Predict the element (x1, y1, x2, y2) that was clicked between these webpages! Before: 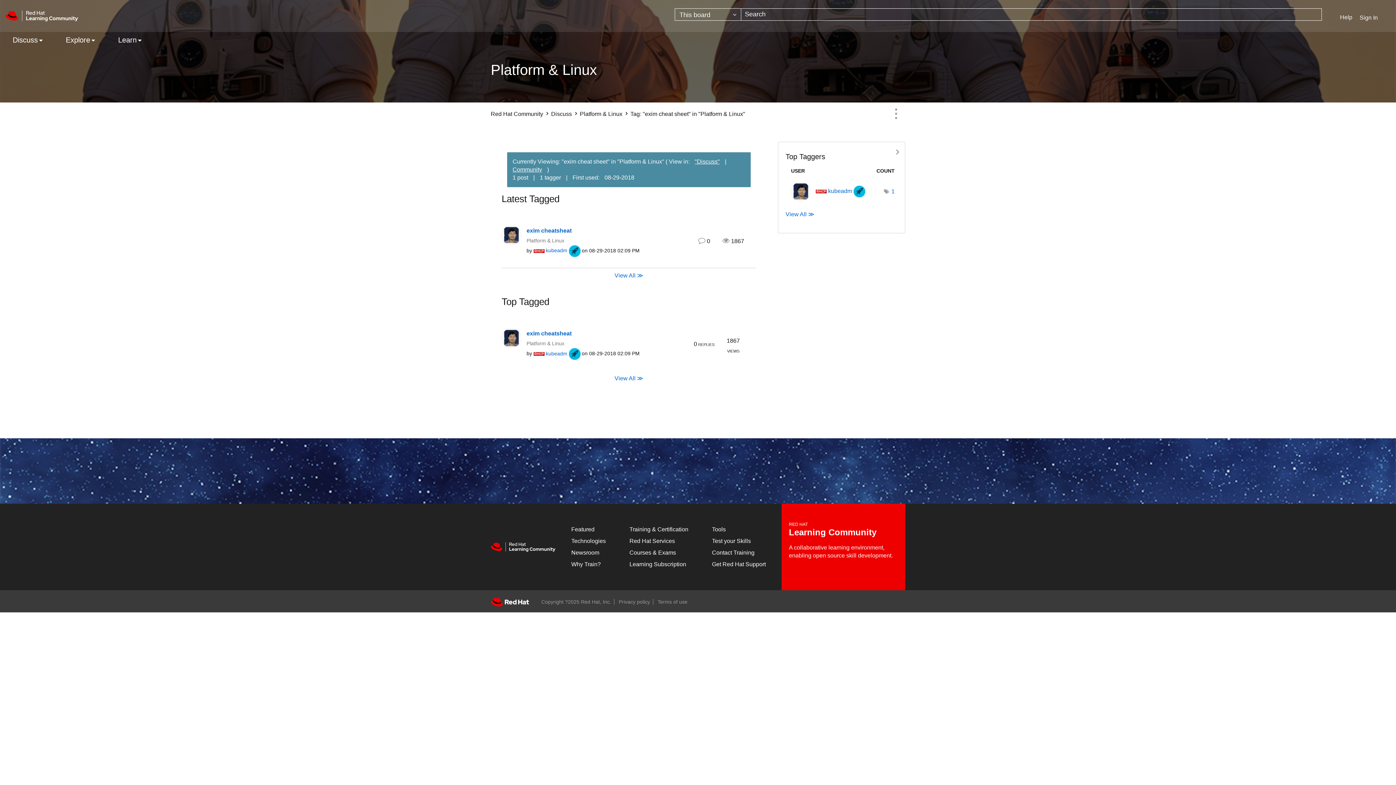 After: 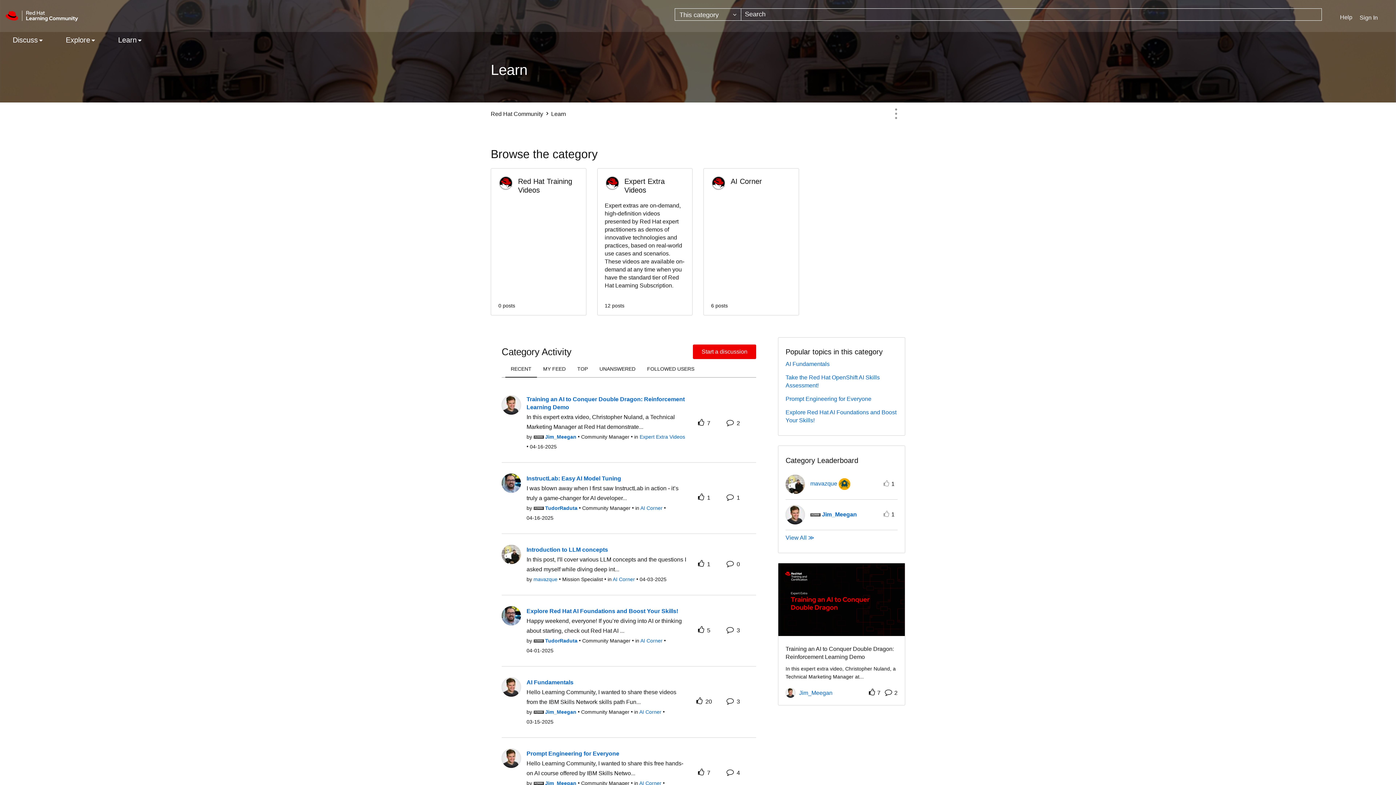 Action: label: Learn bbox: (107, 32, 152, 48)